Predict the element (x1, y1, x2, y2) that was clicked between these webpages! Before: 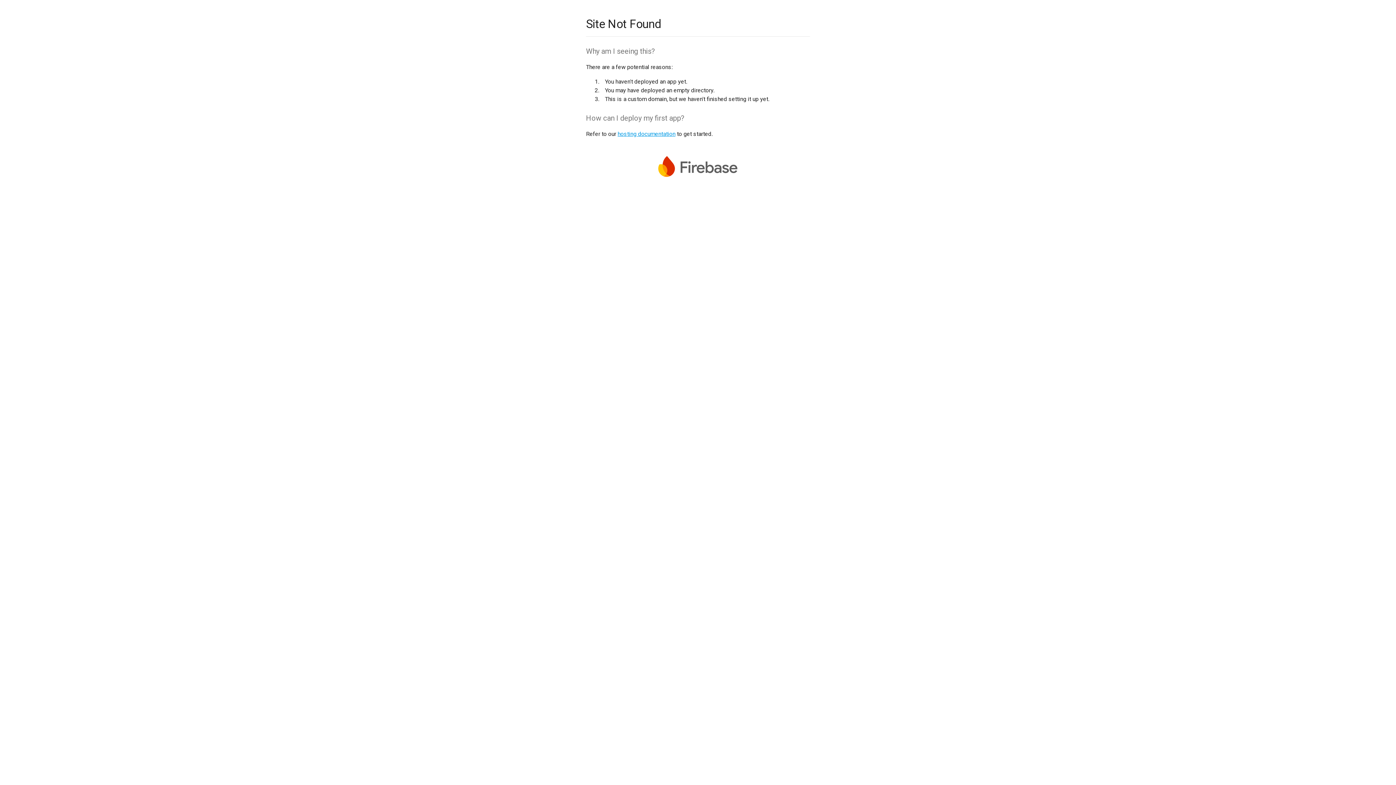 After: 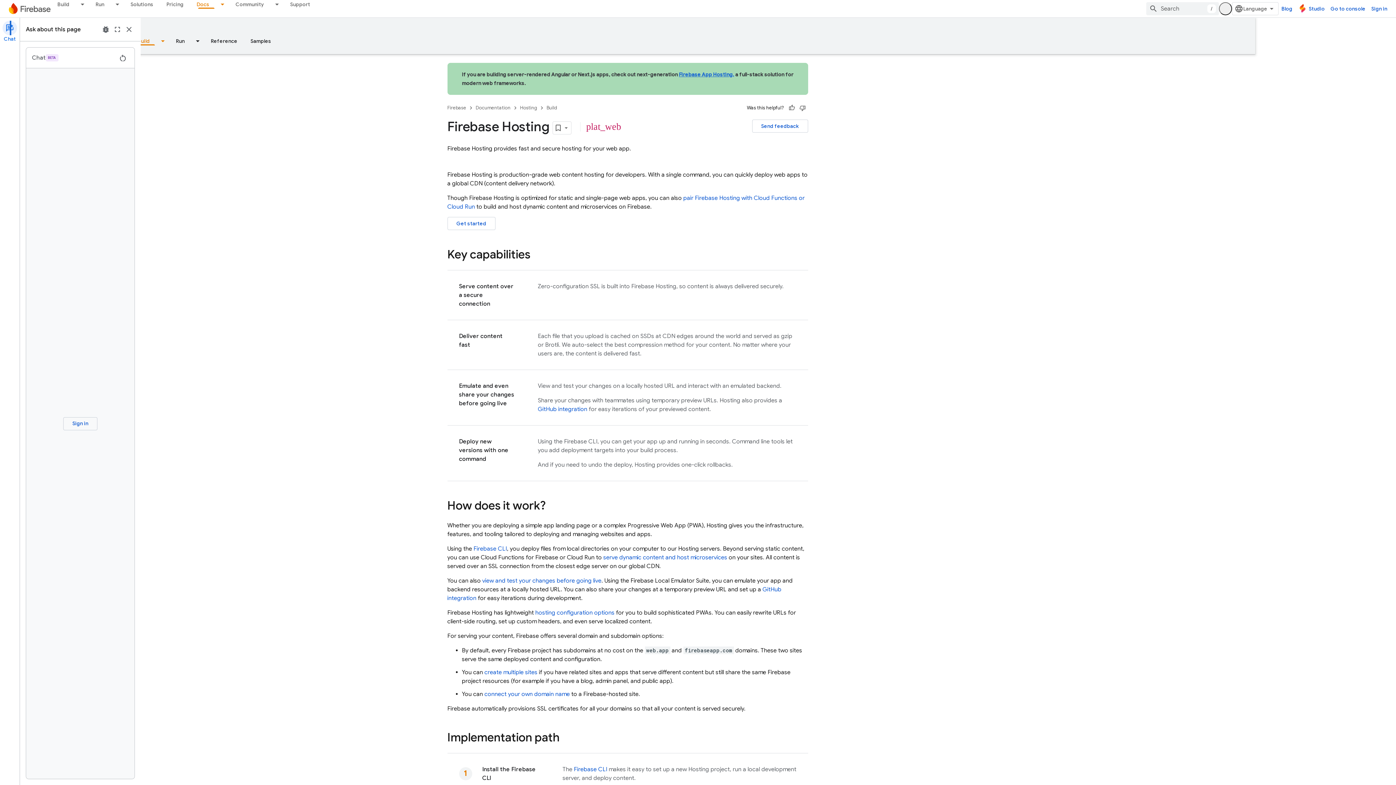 Action: label: hosting documentation bbox: (617, 130, 675, 137)